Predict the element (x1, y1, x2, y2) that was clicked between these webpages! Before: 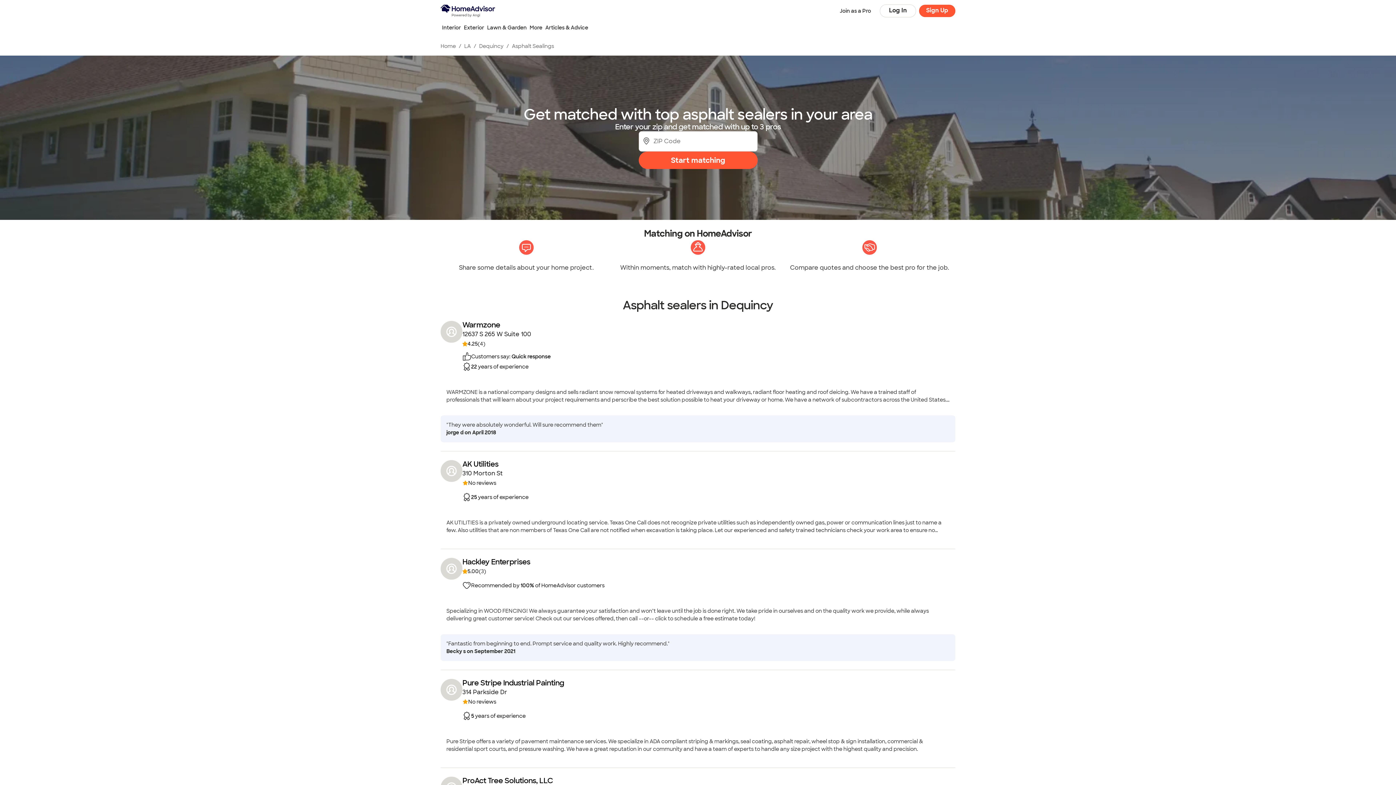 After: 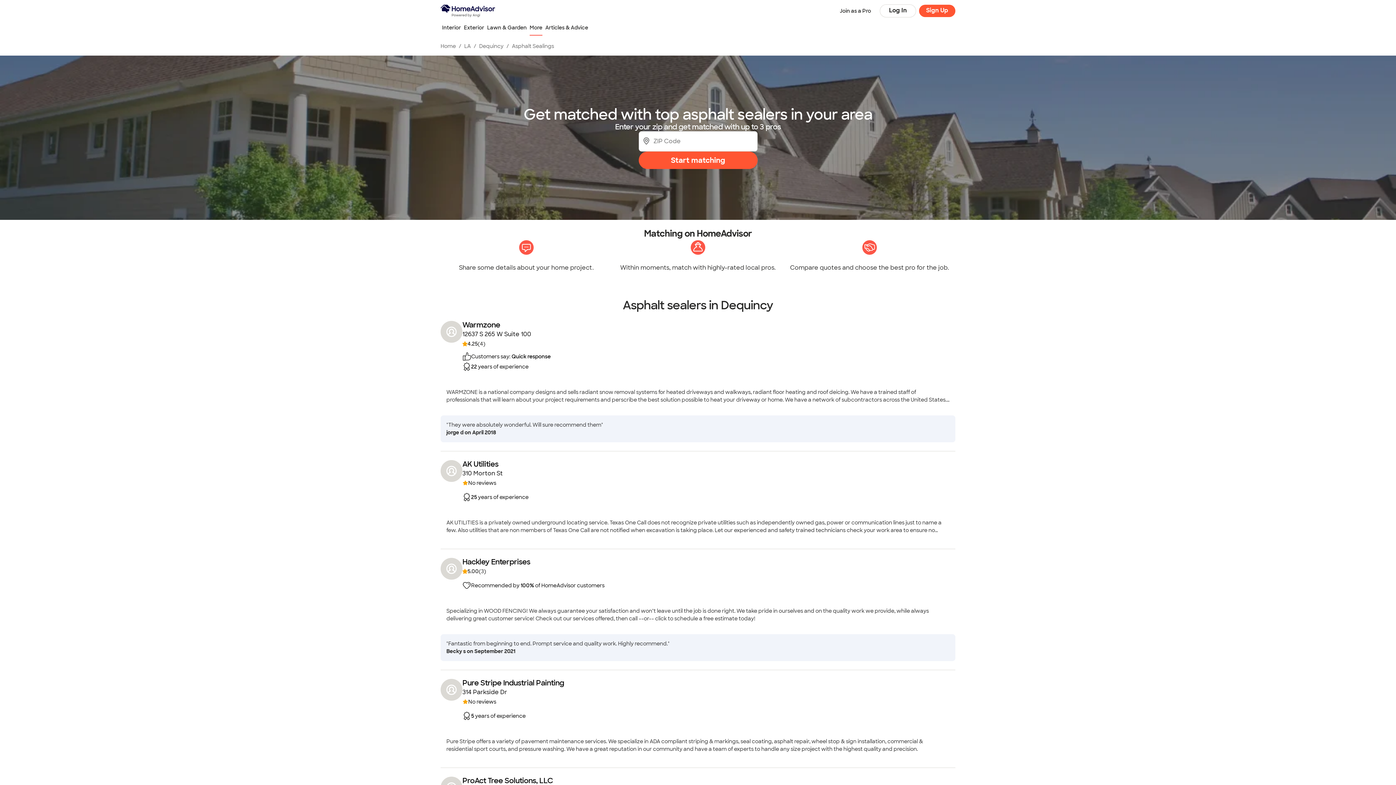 Action: bbox: (529, 24, 542, 30) label: More